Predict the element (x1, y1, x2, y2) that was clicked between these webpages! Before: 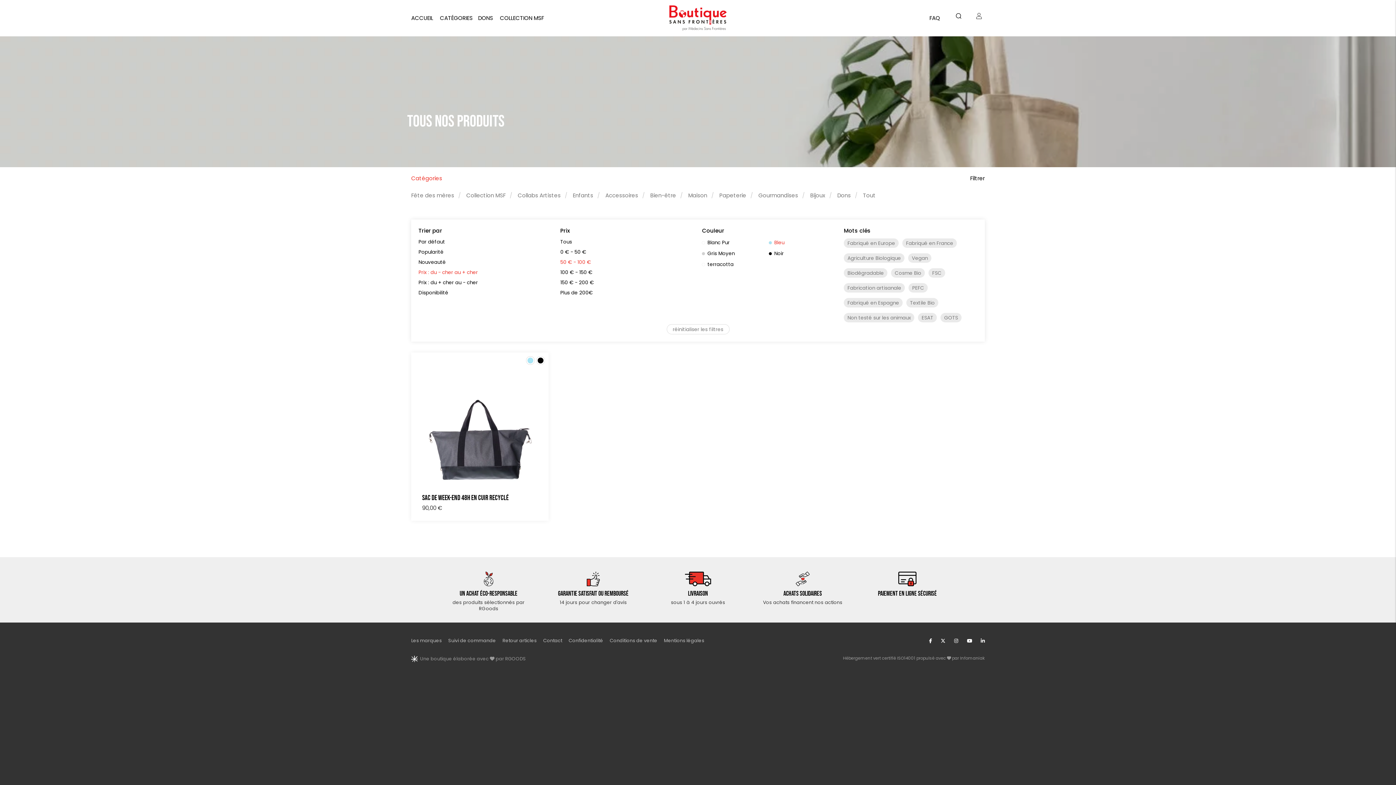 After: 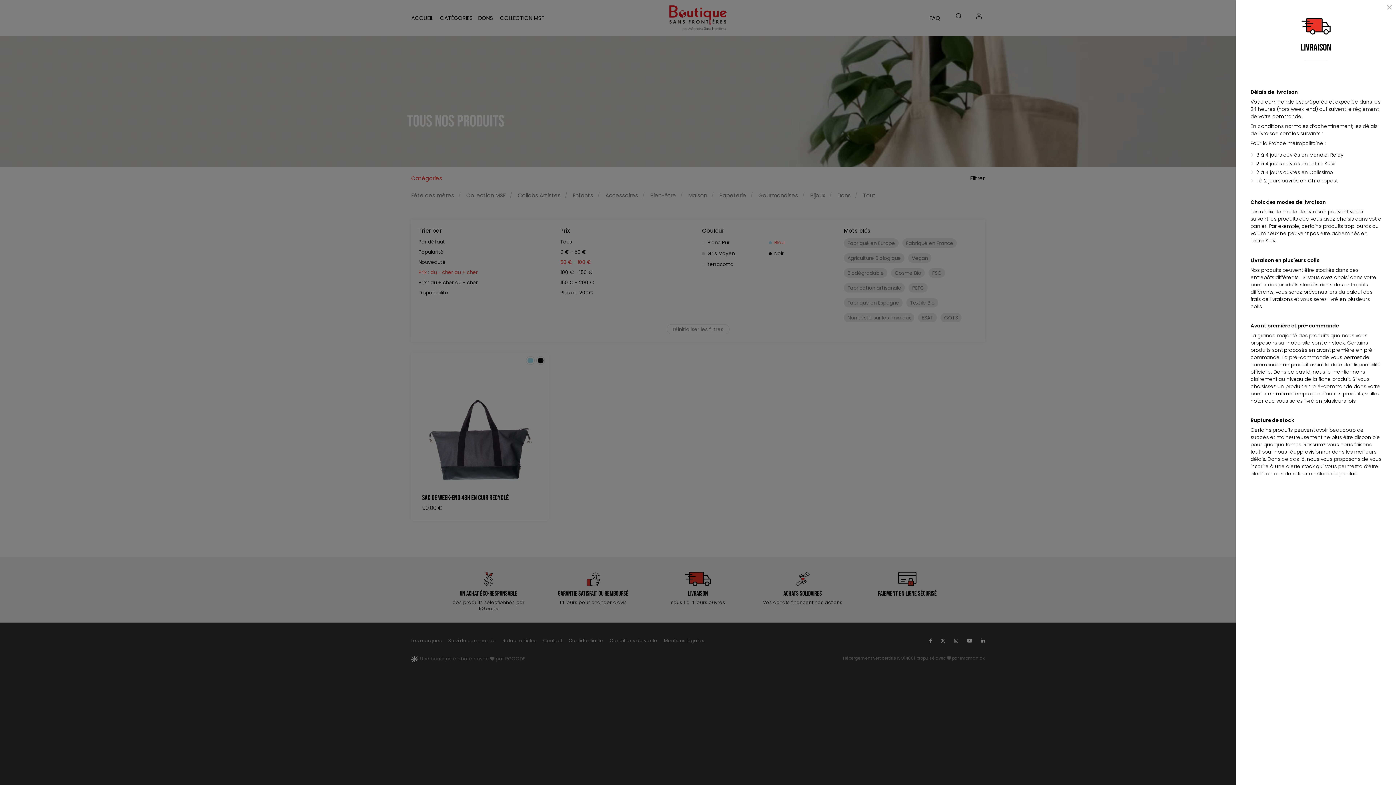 Action: label: >
Livraison
sous 1 à 4 jours ouvrés bbox: (656, 571, 739, 605)